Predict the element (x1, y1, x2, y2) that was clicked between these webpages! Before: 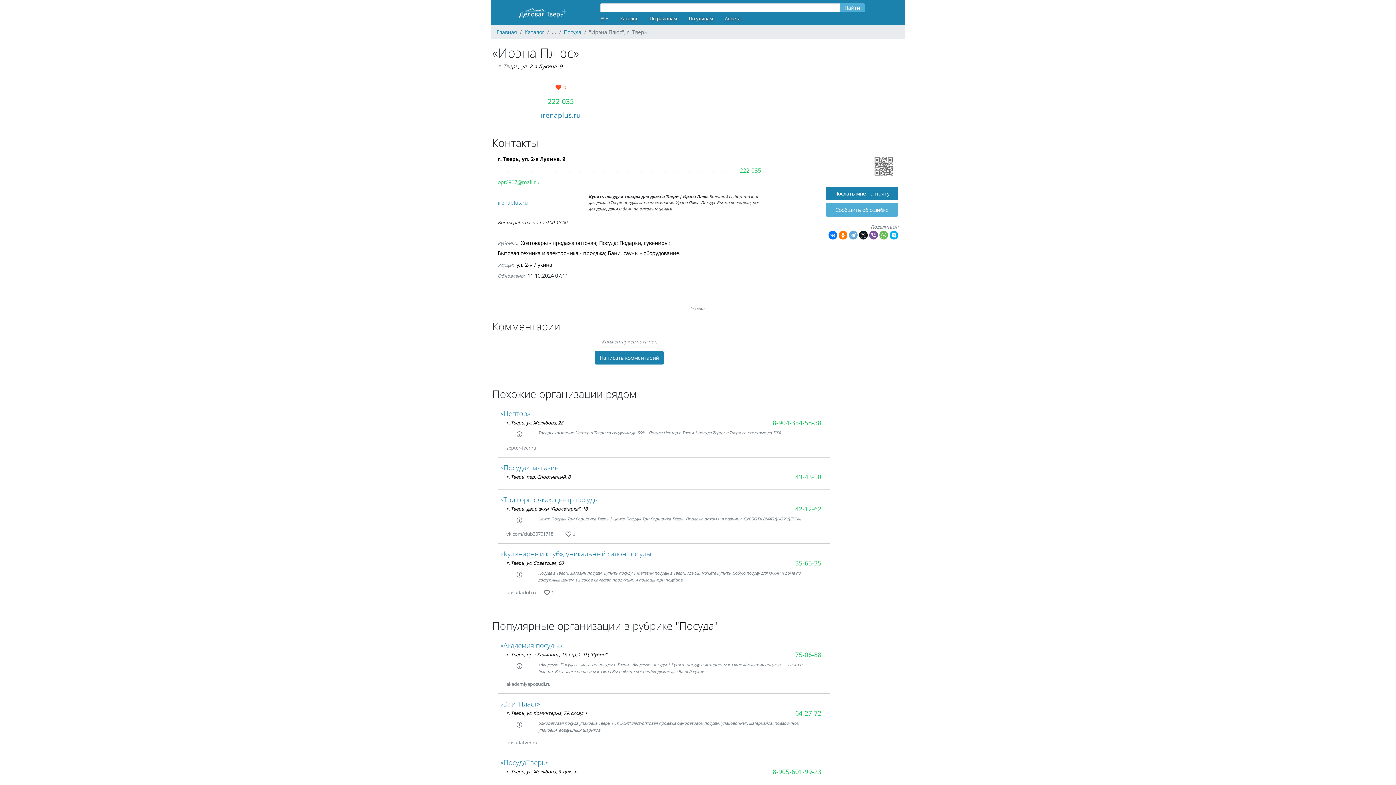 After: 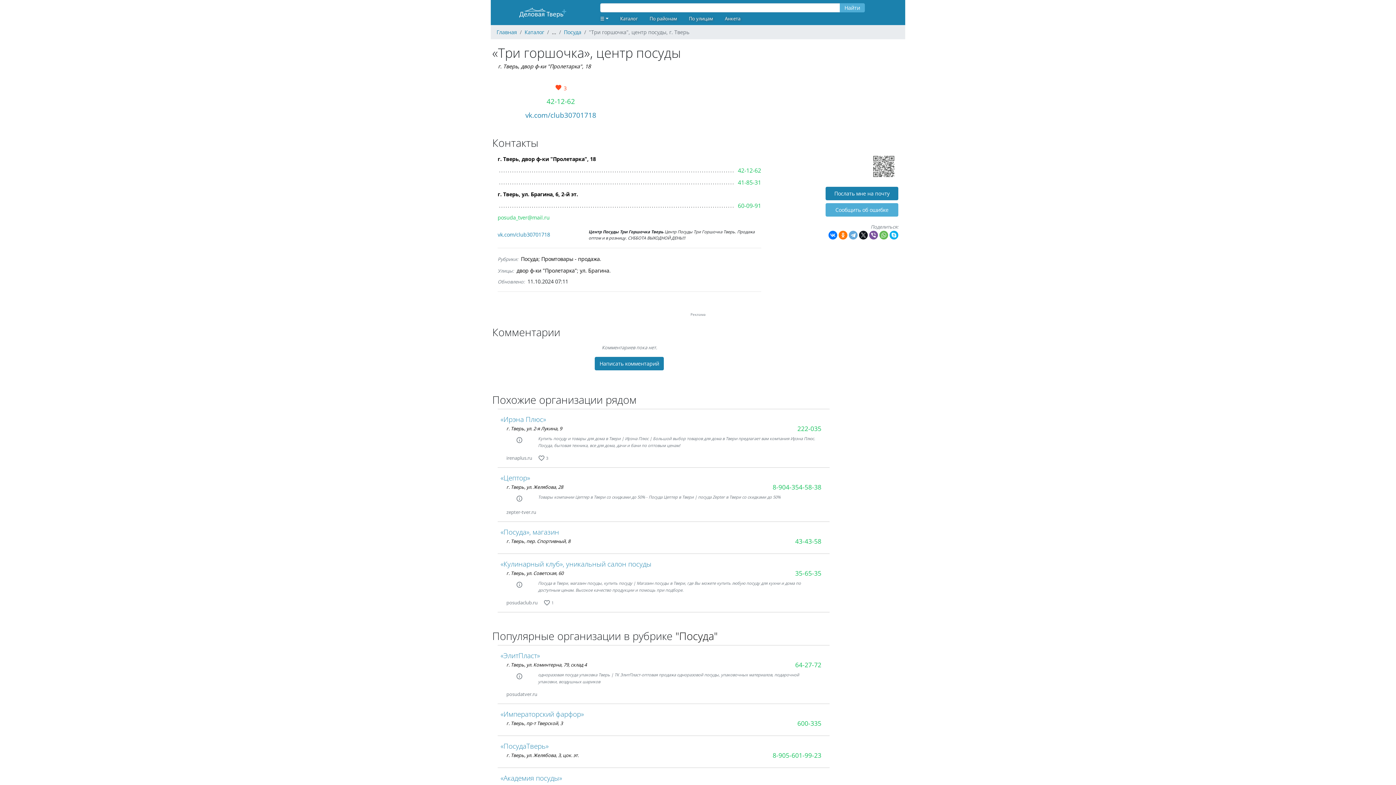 Action: label: «Три горшочка», центр посуды bbox: (500, 495, 598, 504)